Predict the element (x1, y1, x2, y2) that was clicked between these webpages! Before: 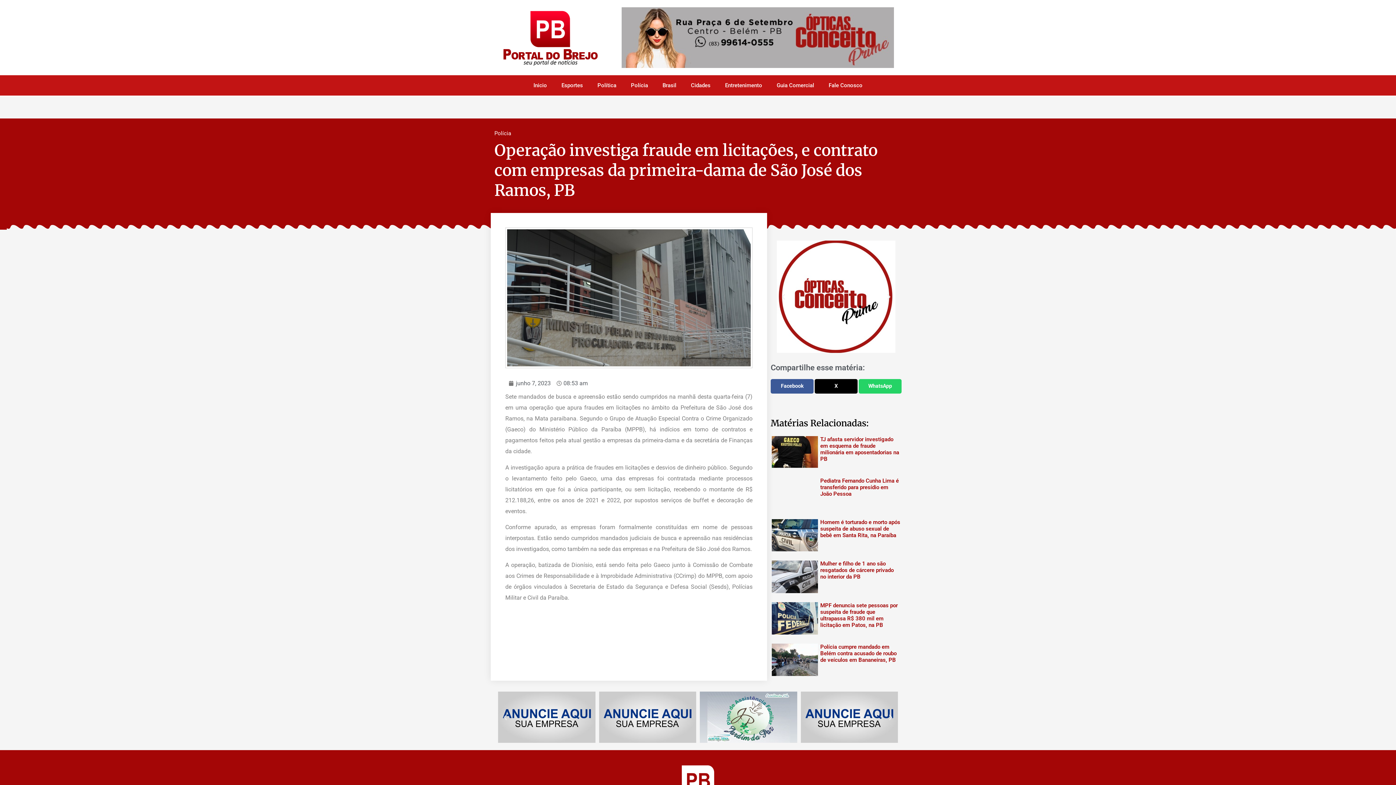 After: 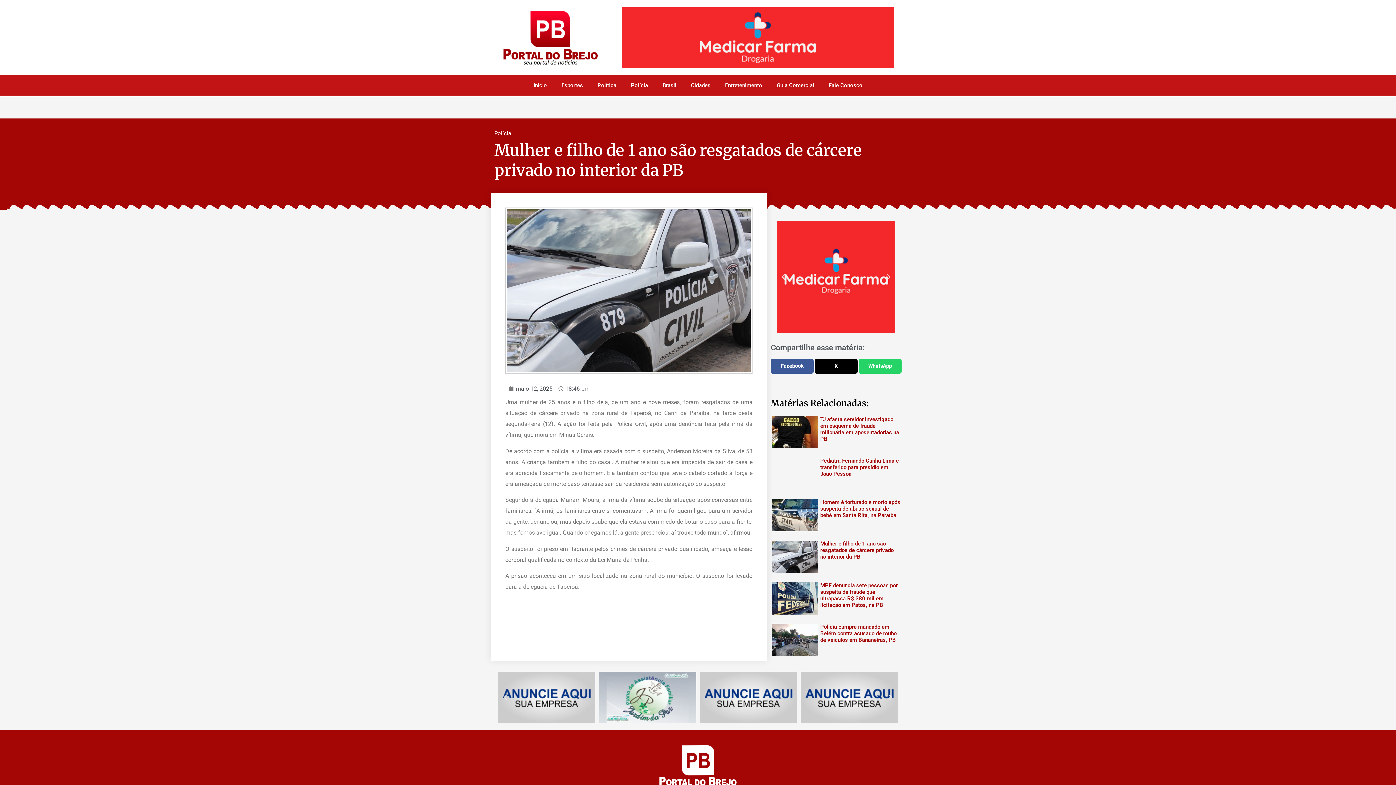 Action: label: Mulher e filho de 1 ano são resgatados de cárcere privado no interior da PB bbox: (820, 560, 893, 580)